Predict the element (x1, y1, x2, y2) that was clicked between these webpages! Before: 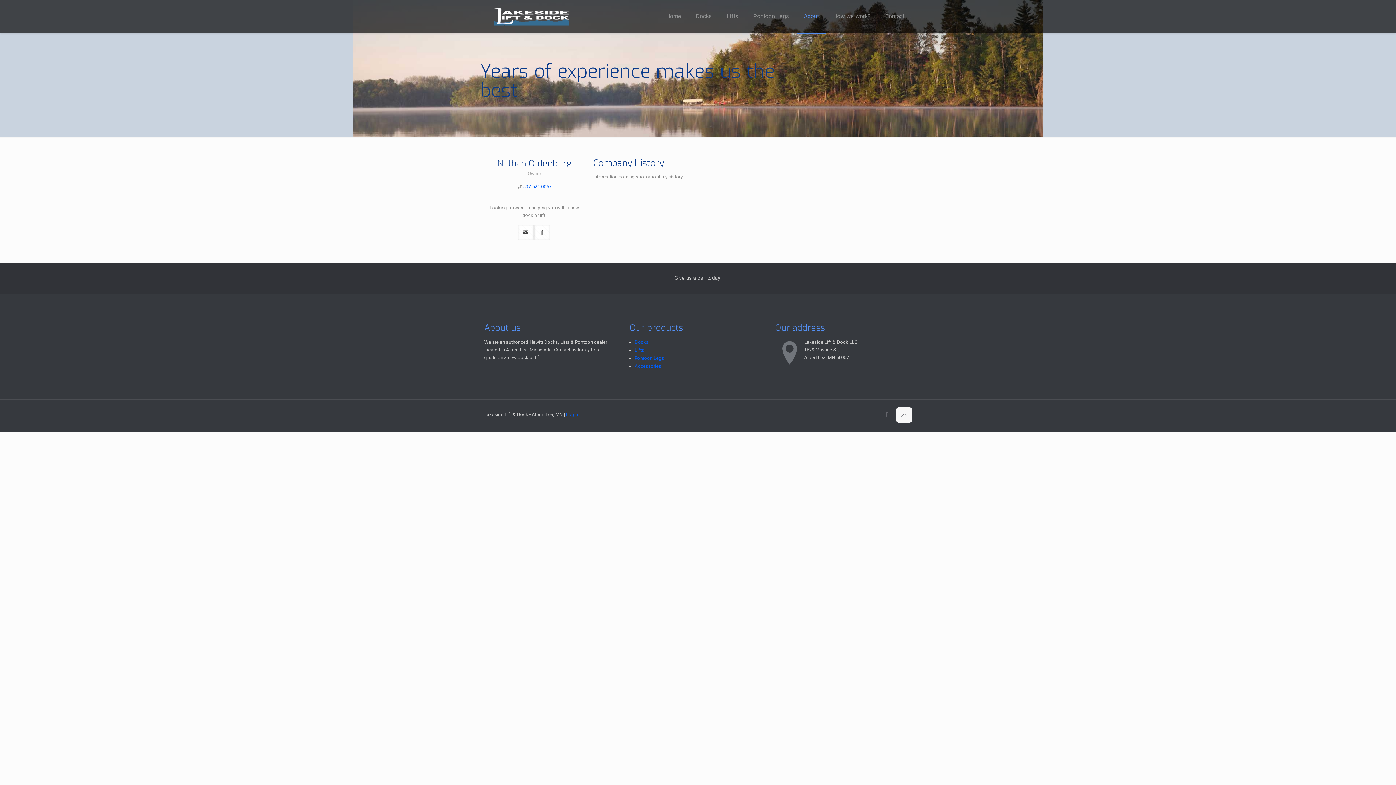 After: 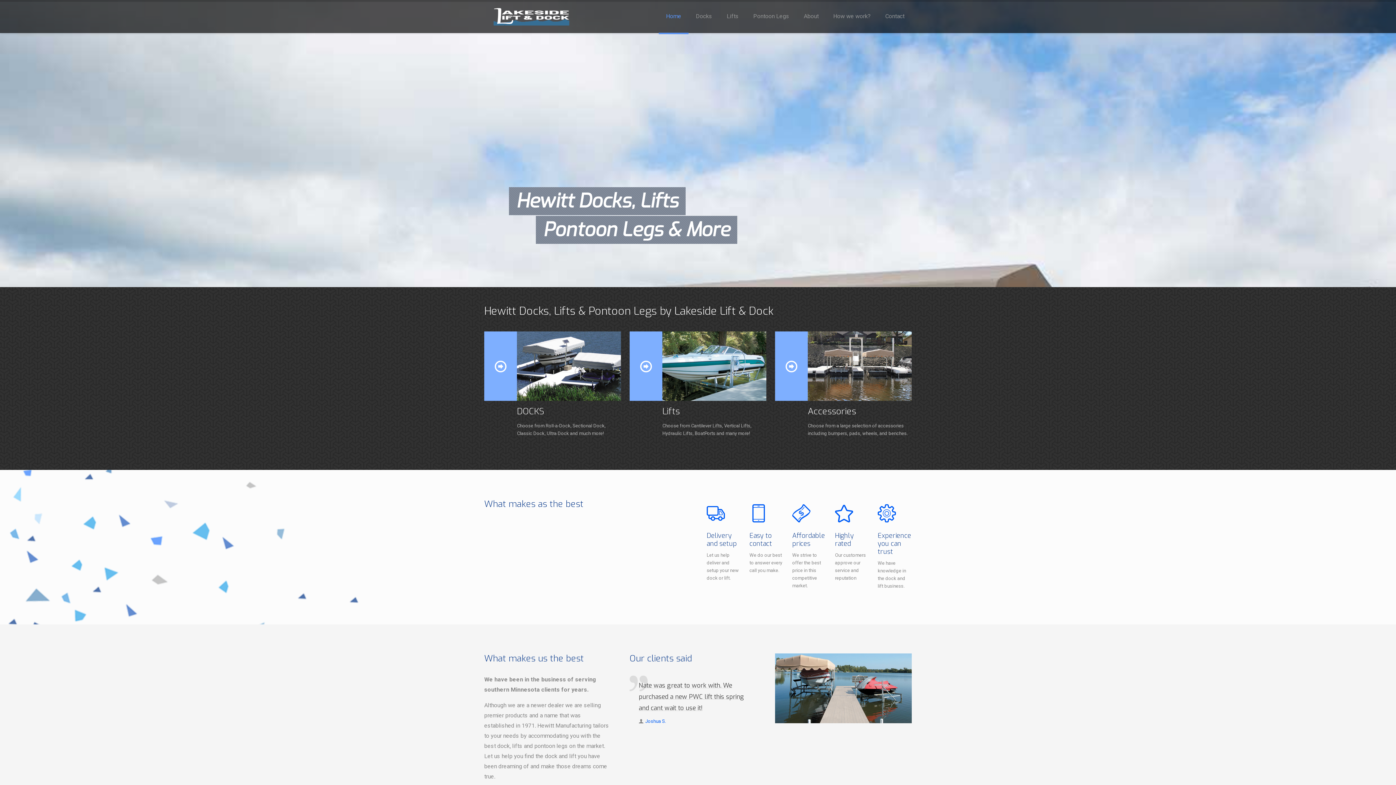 Action: bbox: (658, 0, 688, 32) label: Home